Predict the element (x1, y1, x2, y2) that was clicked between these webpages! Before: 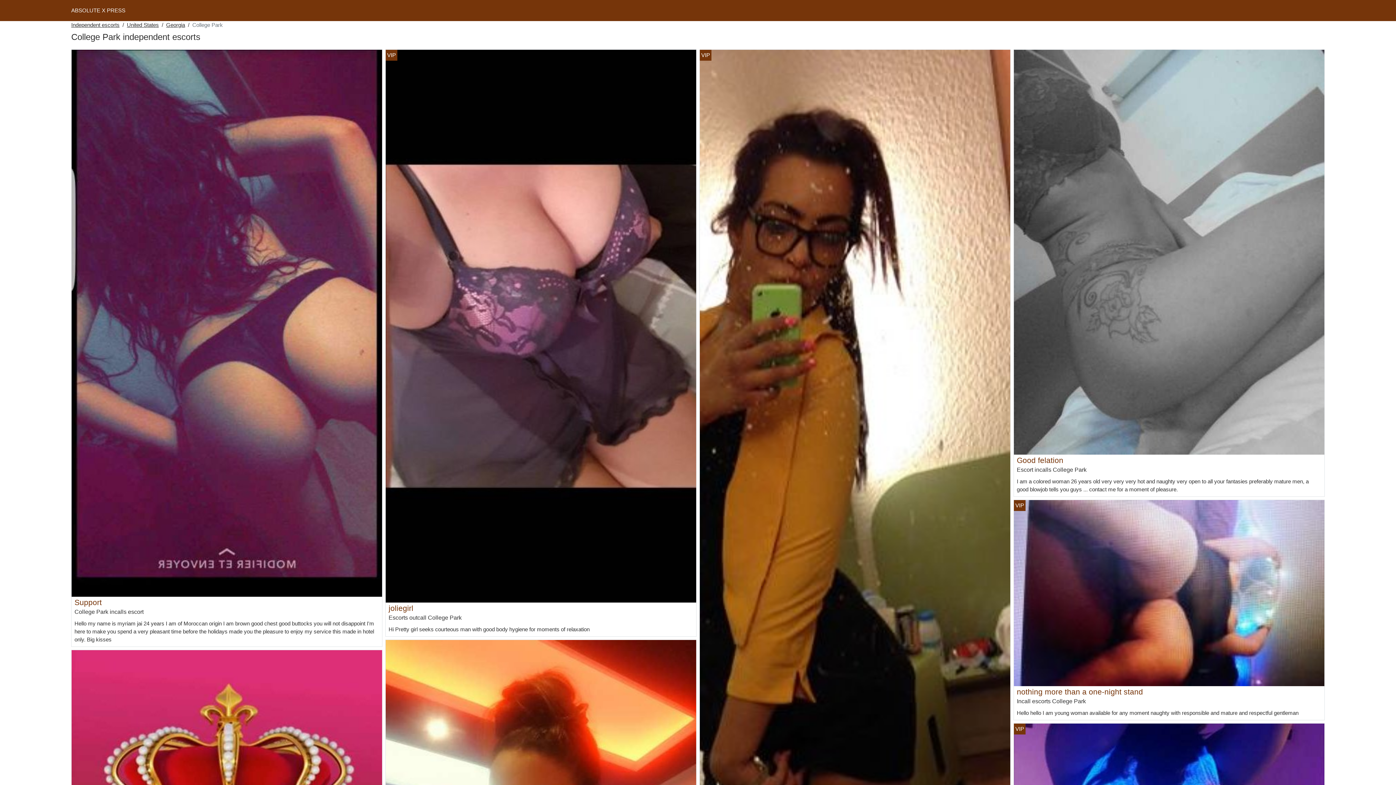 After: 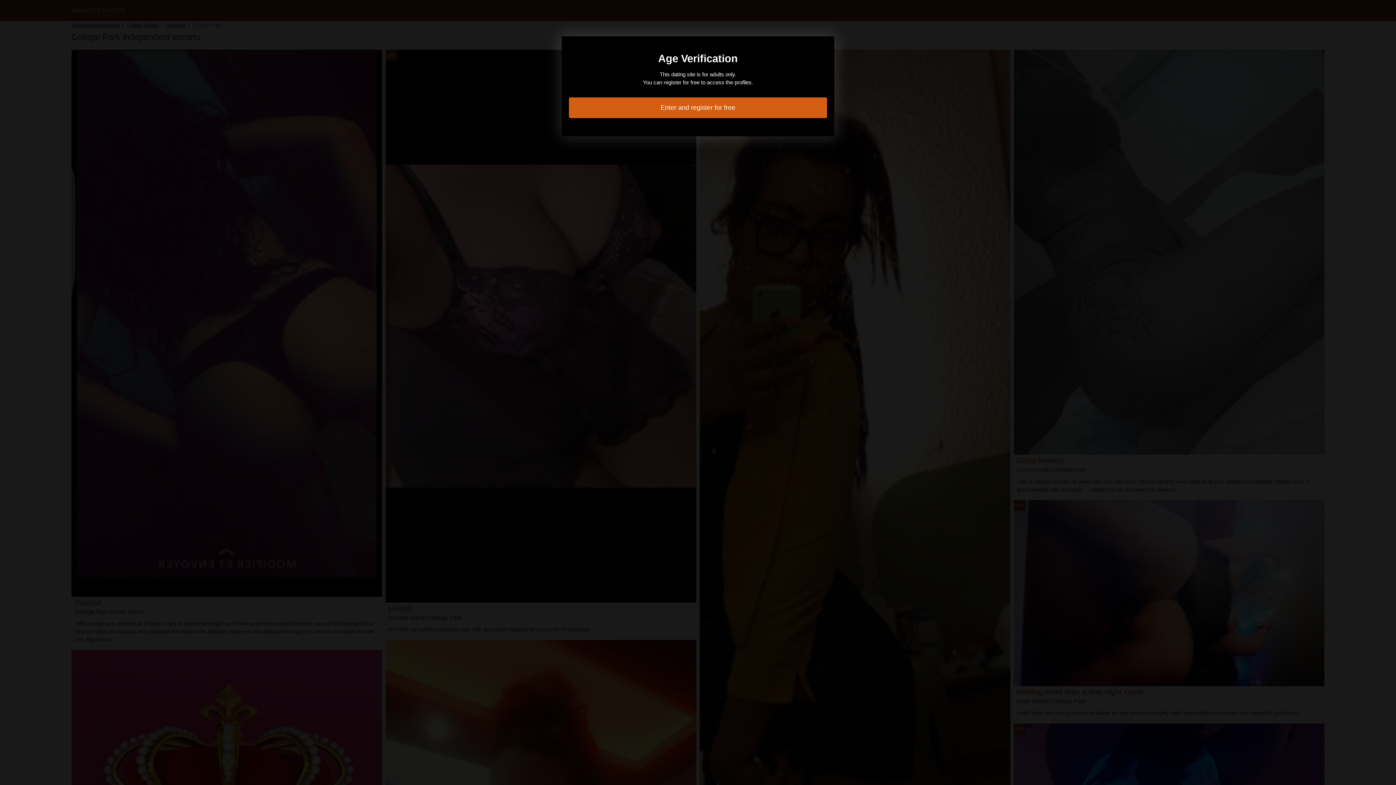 Action: bbox: (388, 604, 413, 612) label: joliegirl